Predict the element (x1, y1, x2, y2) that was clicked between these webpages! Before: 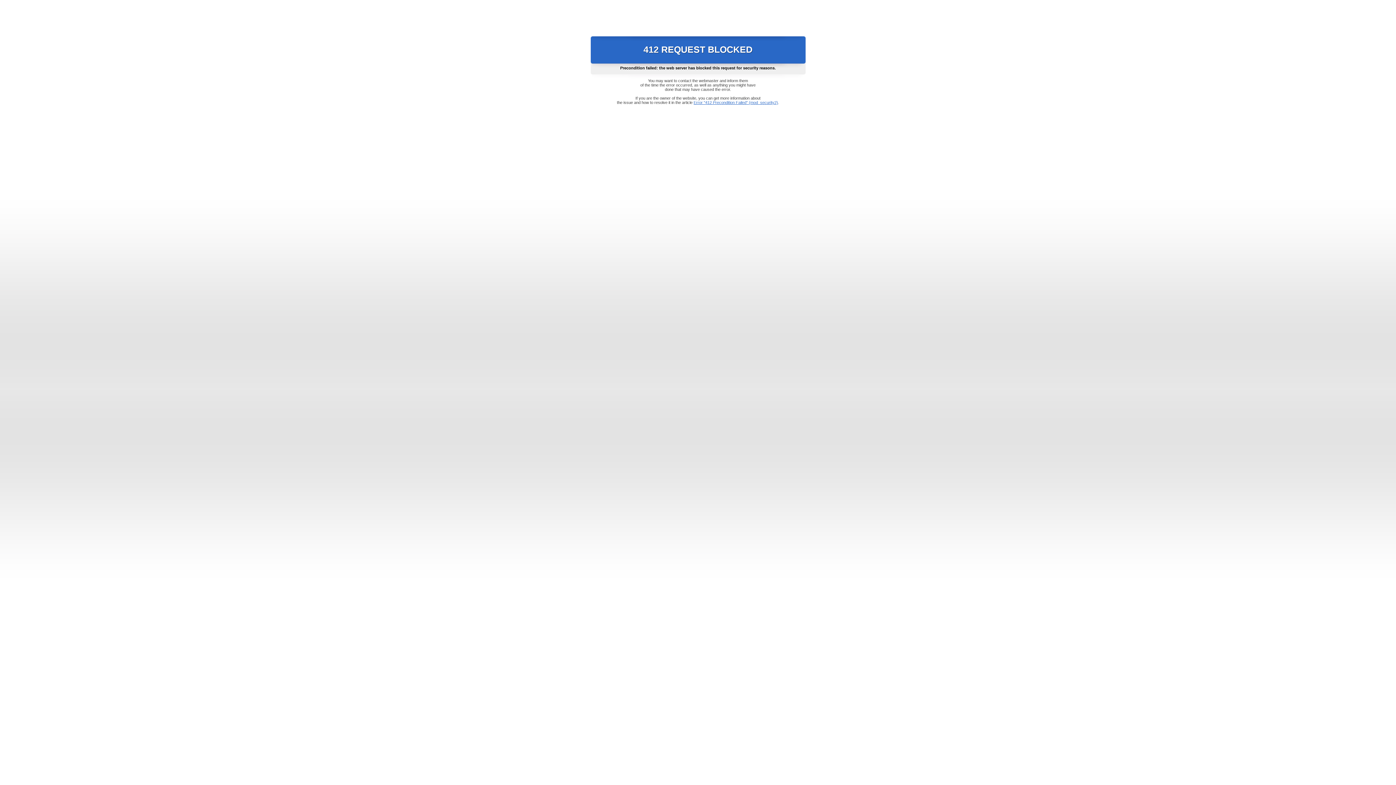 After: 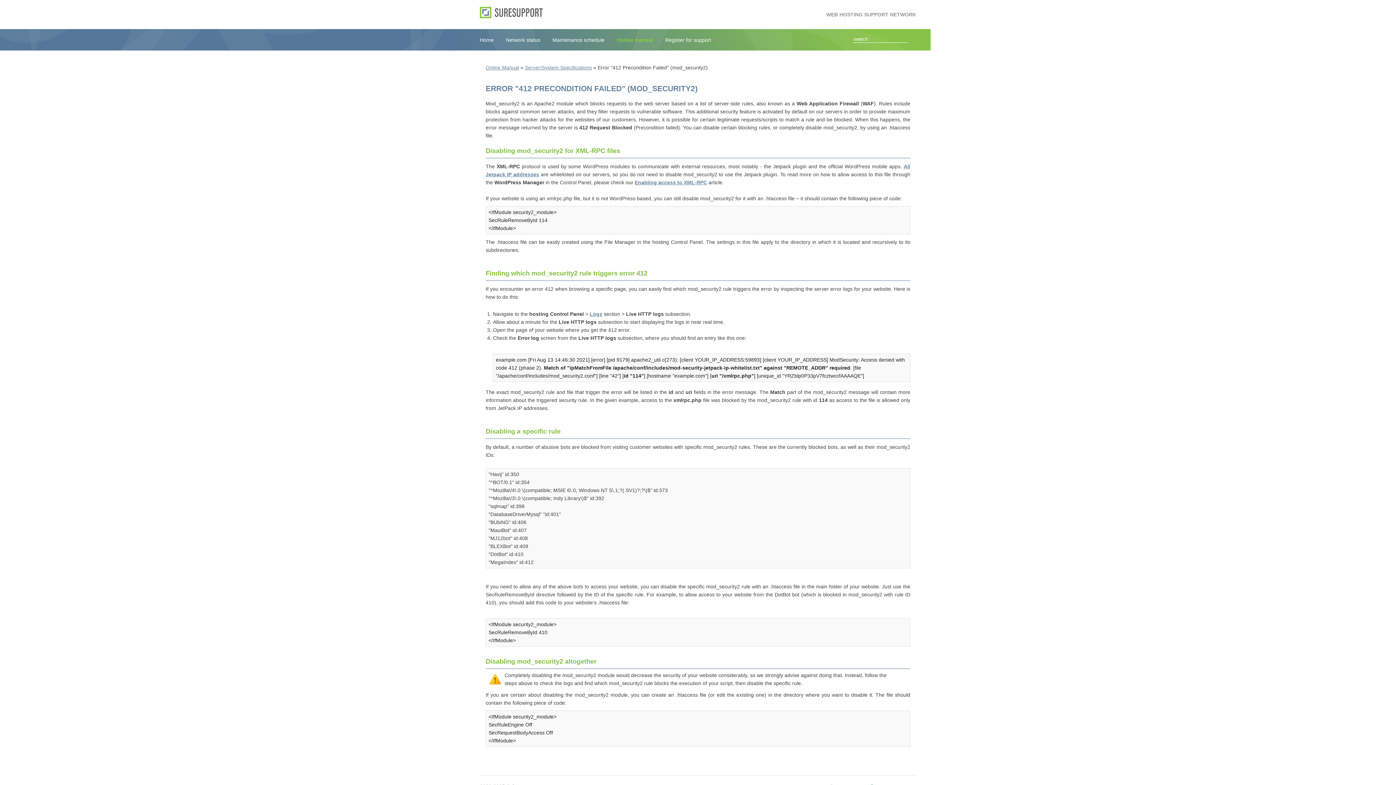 Action: bbox: (693, 100, 778, 104) label: Error "412 Precondition Failed" (mod_security2)